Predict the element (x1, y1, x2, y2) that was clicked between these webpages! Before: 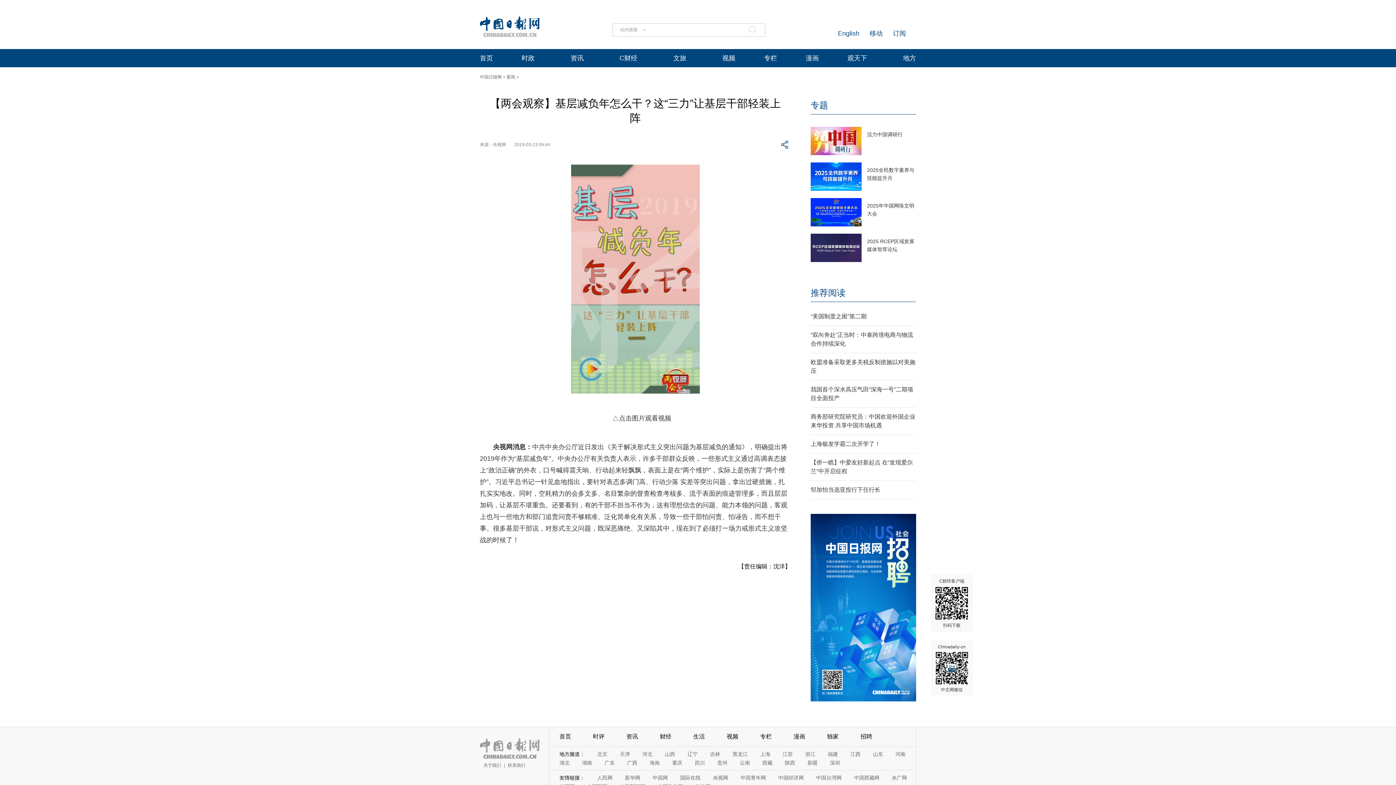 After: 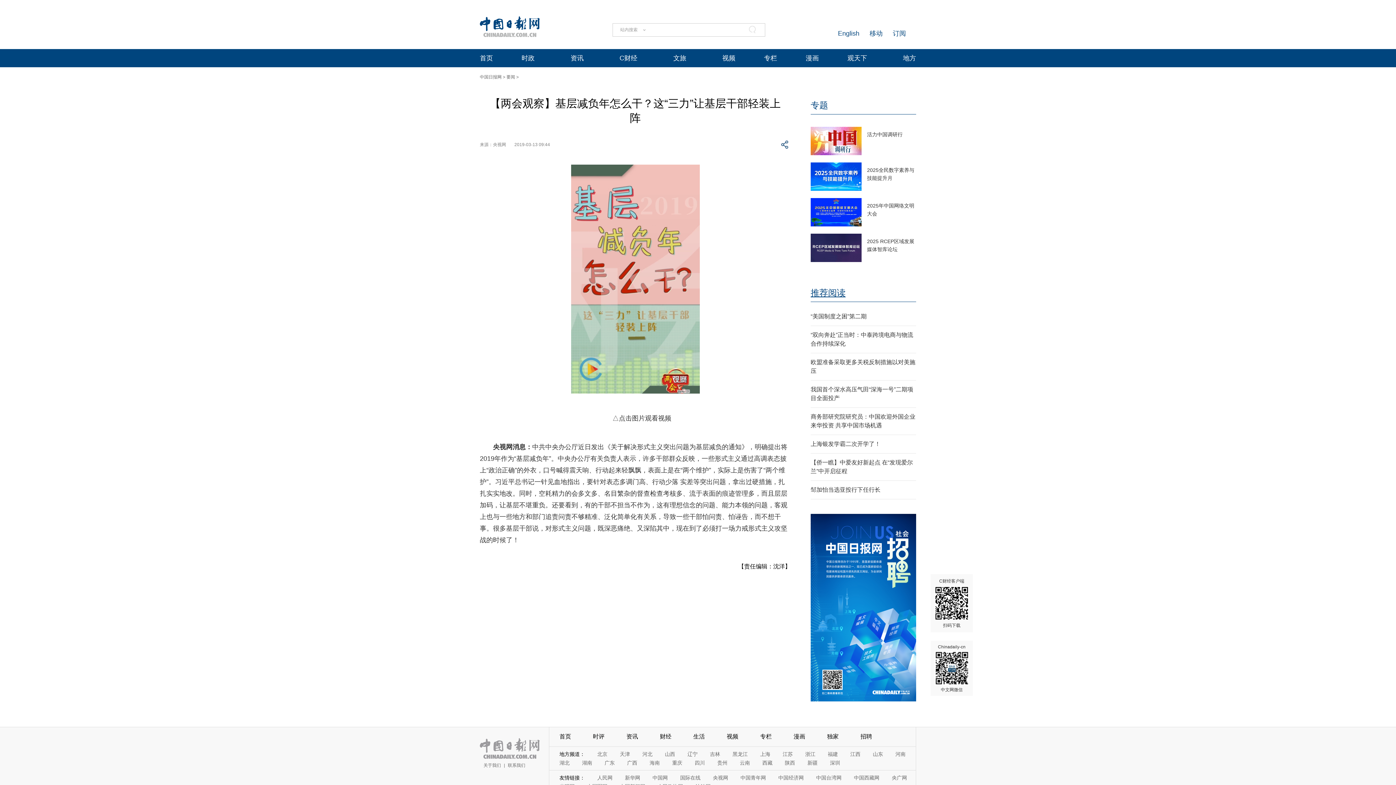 Action: bbox: (810, 288, 845, 297) label: 推荐阅读